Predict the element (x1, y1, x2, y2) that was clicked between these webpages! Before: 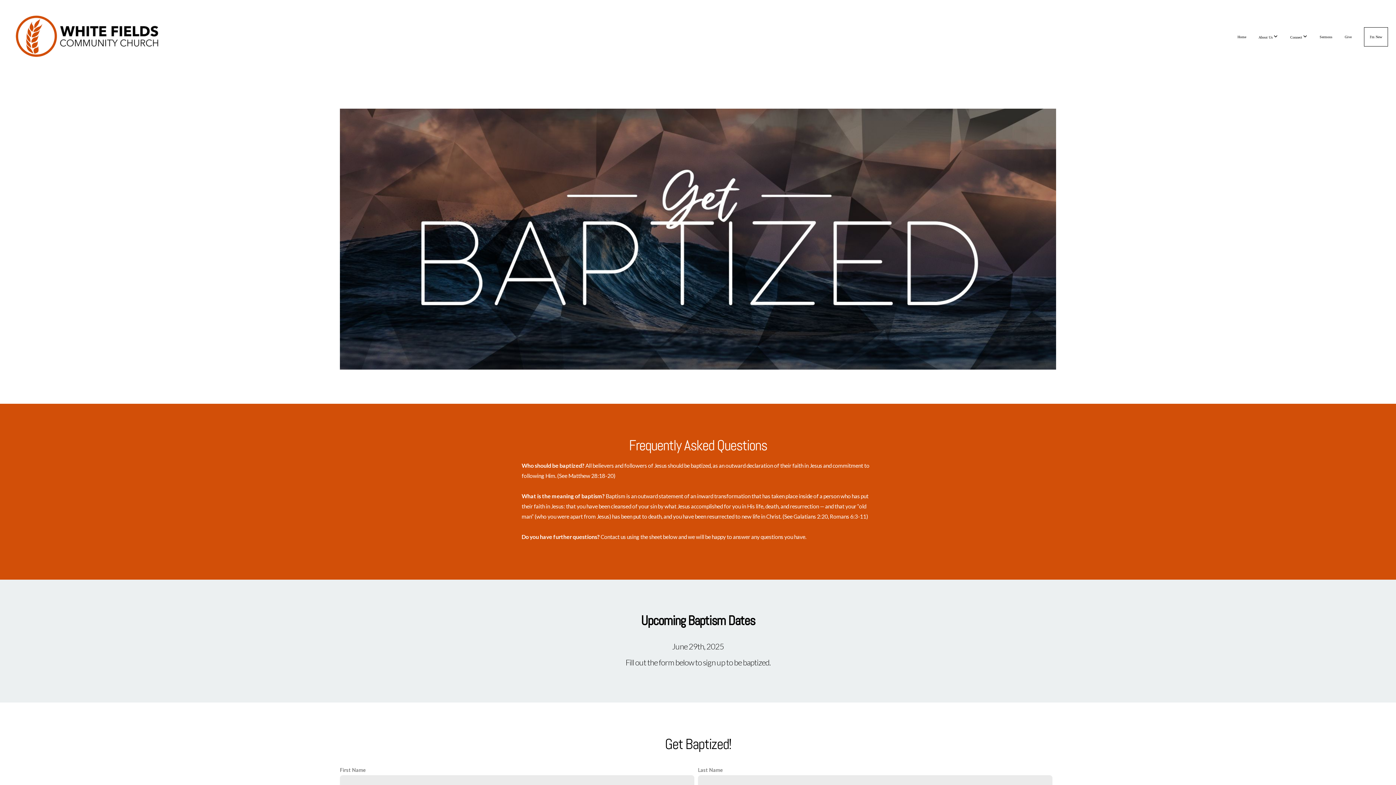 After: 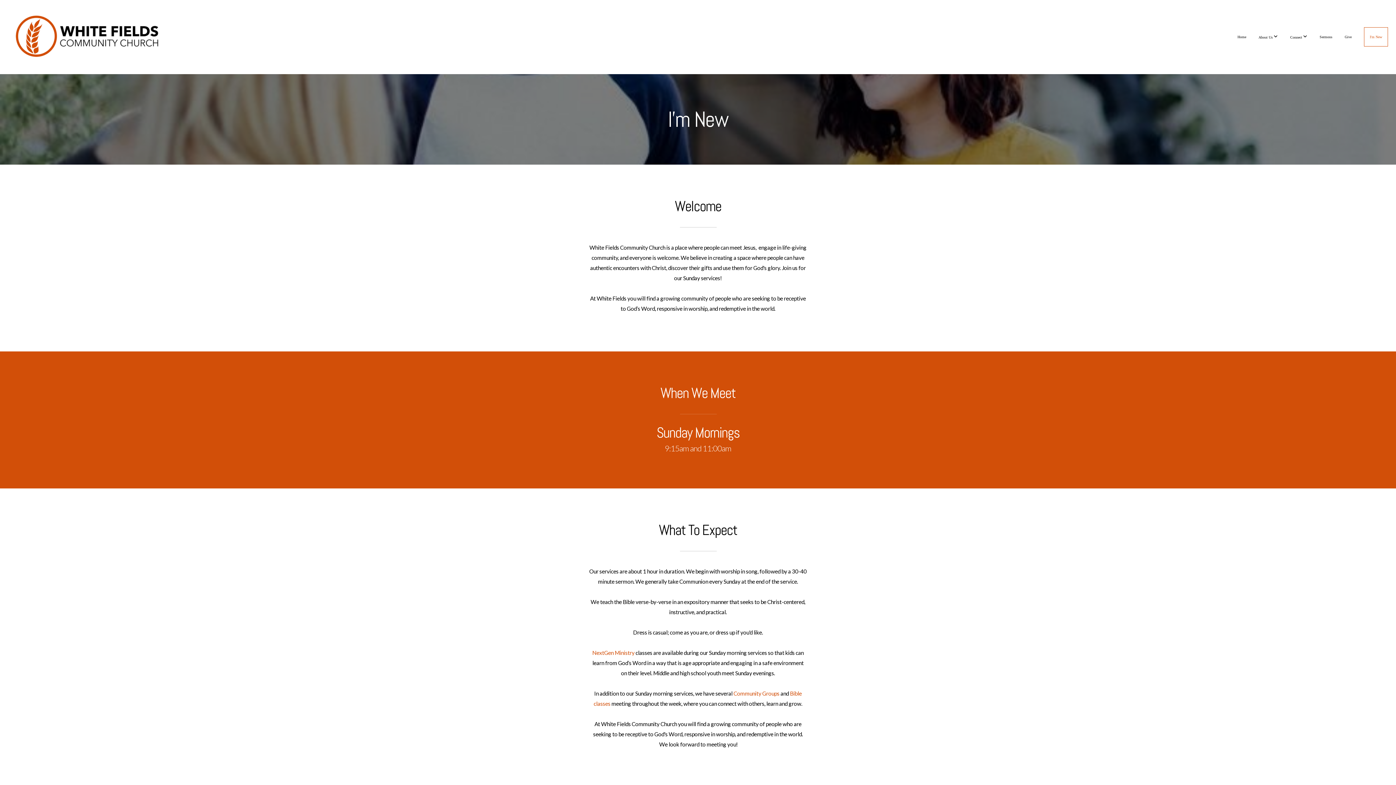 Action: bbox: (1364, 27, 1388, 46) label: I'm New